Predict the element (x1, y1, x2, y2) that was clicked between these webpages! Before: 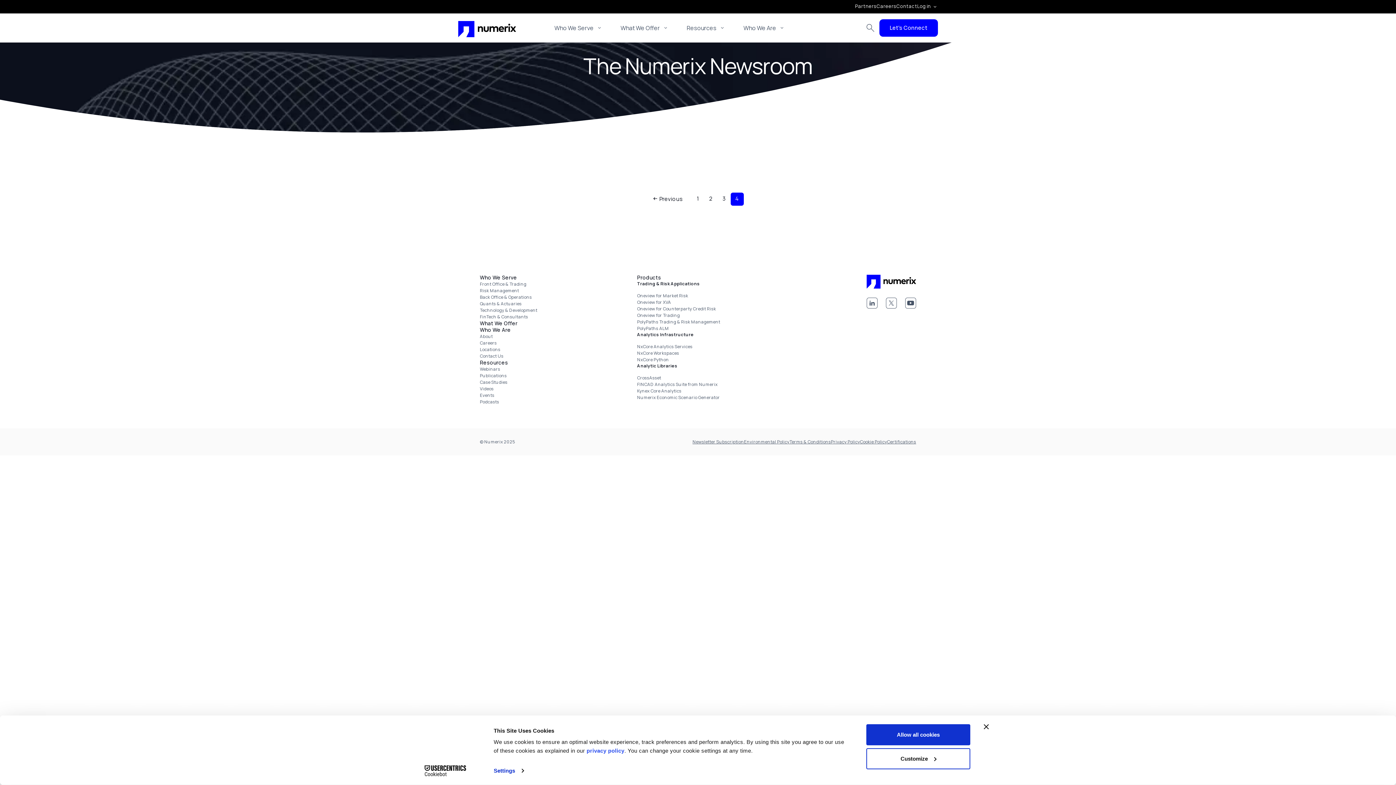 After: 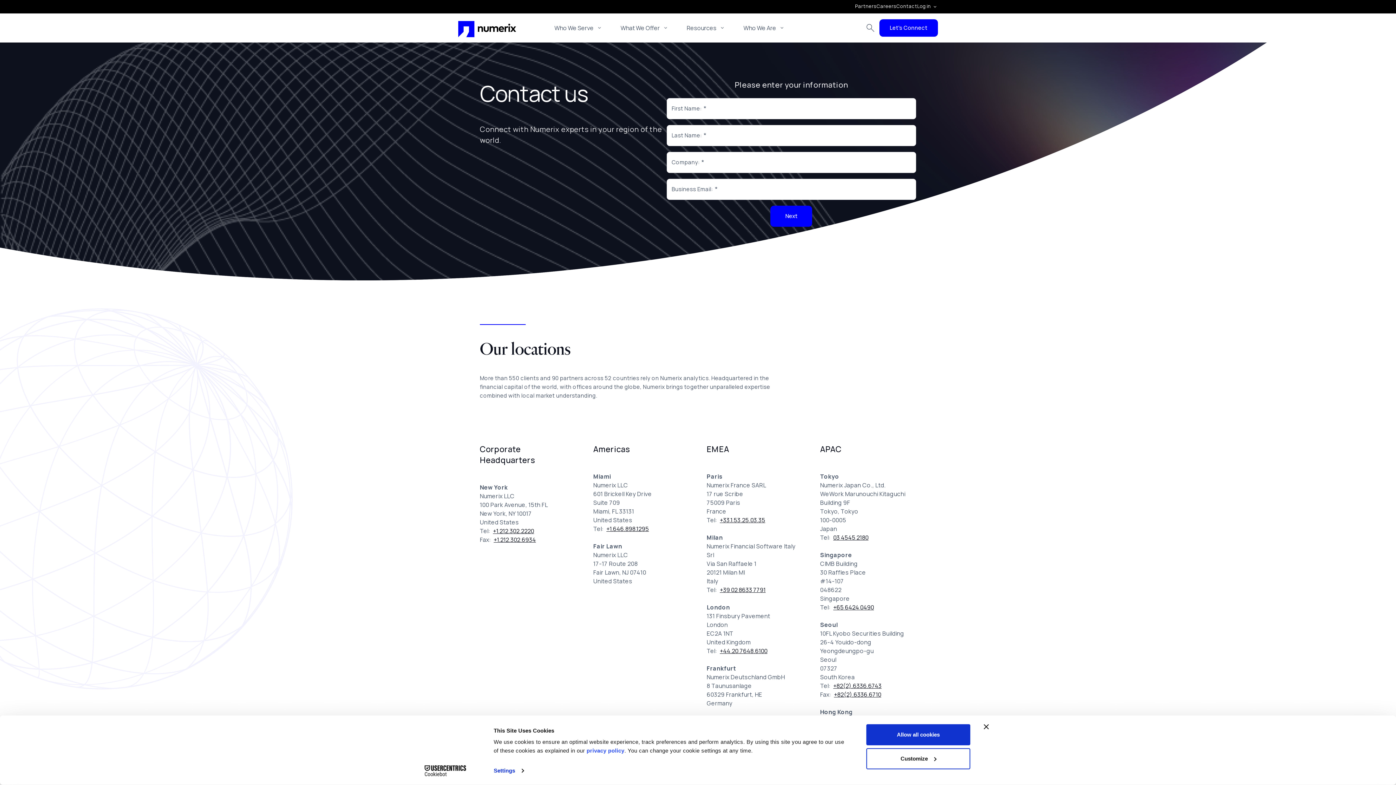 Action: bbox: (879, 19, 938, 36) label: Let's Connect